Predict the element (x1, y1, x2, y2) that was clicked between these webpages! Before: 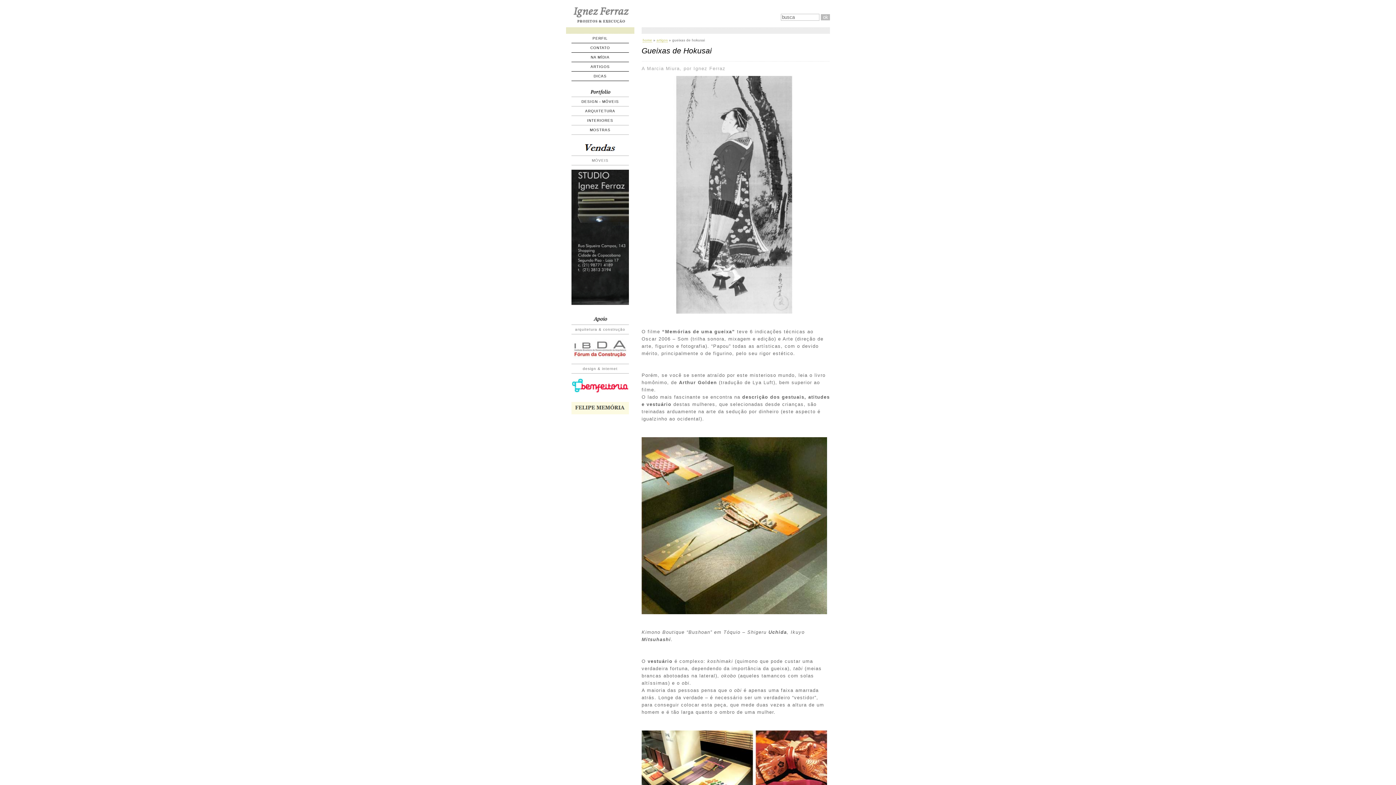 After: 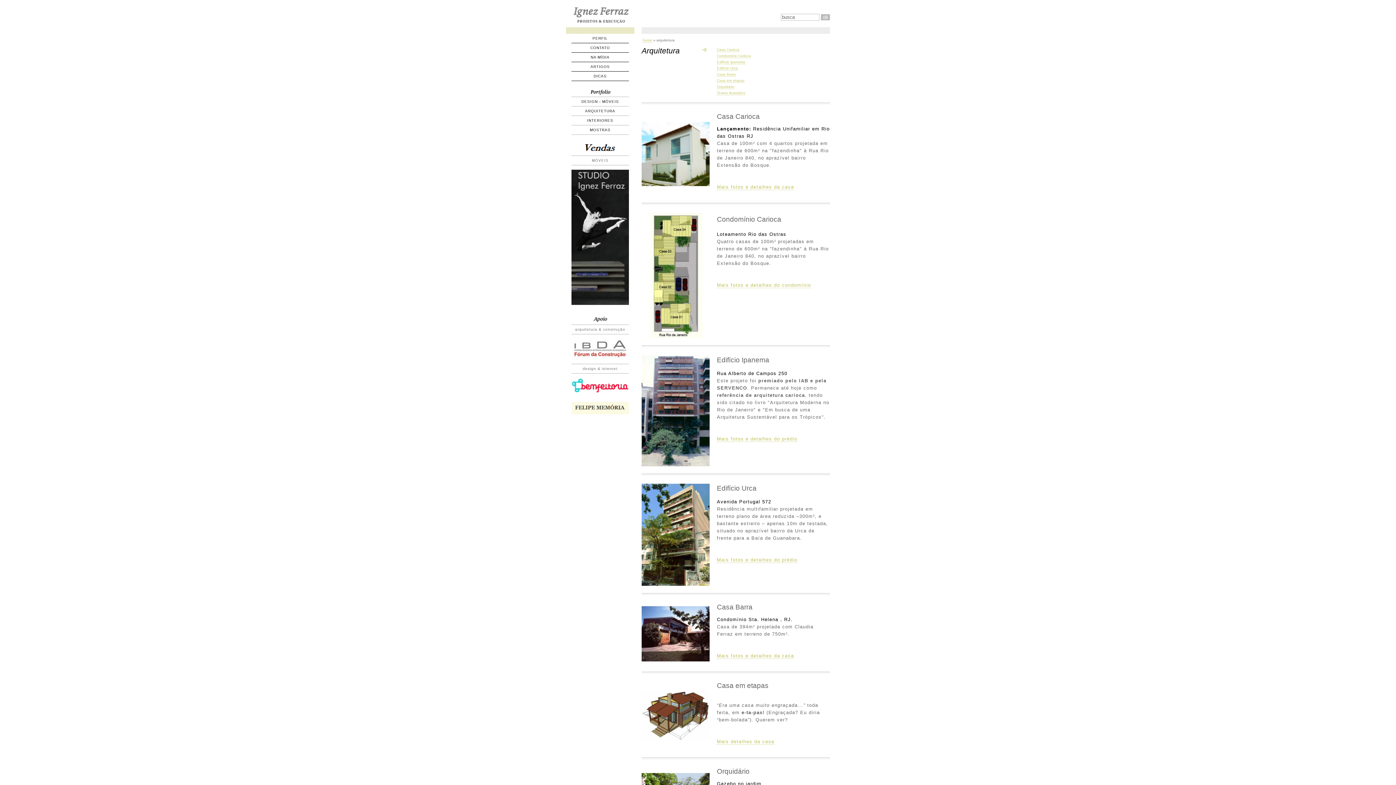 Action: label: ARQUITETURA bbox: (585, 109, 615, 113)